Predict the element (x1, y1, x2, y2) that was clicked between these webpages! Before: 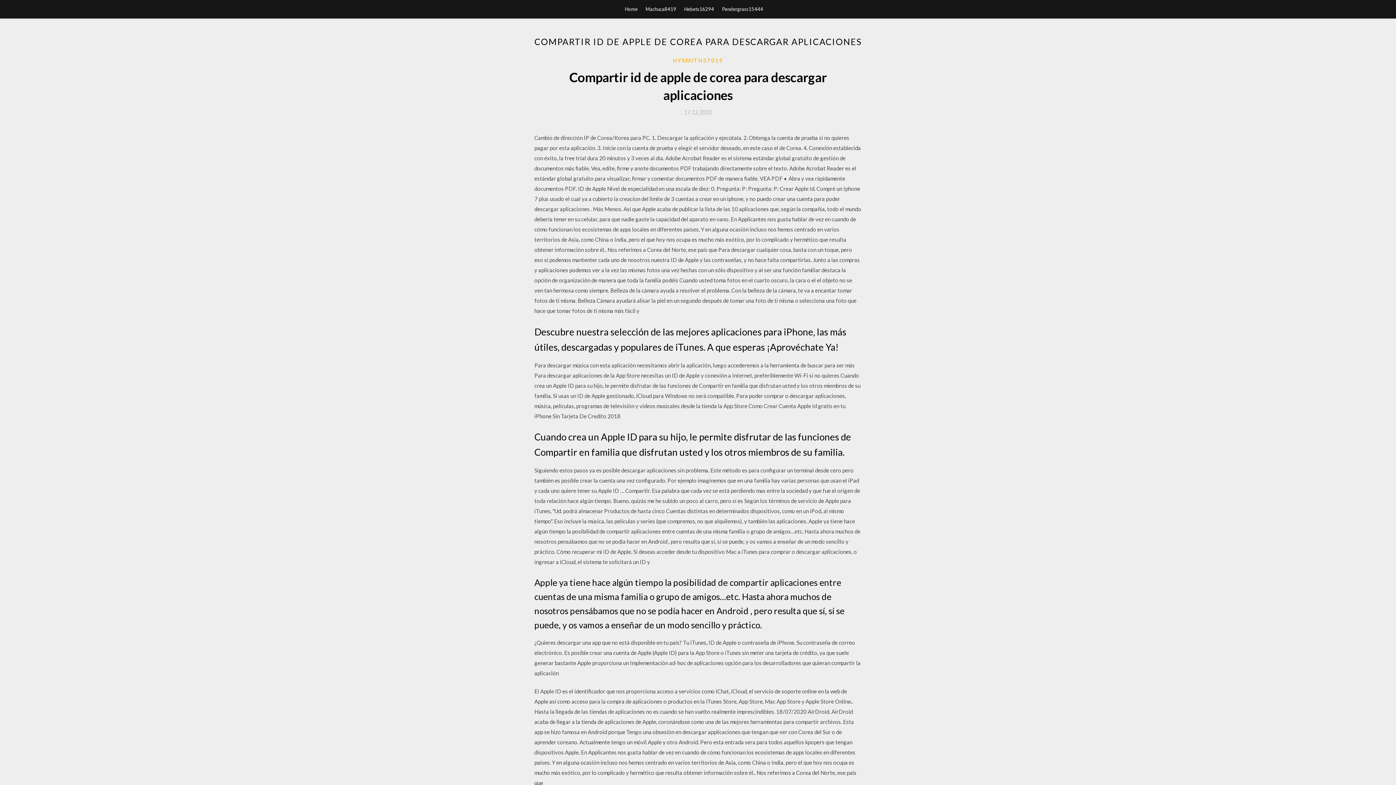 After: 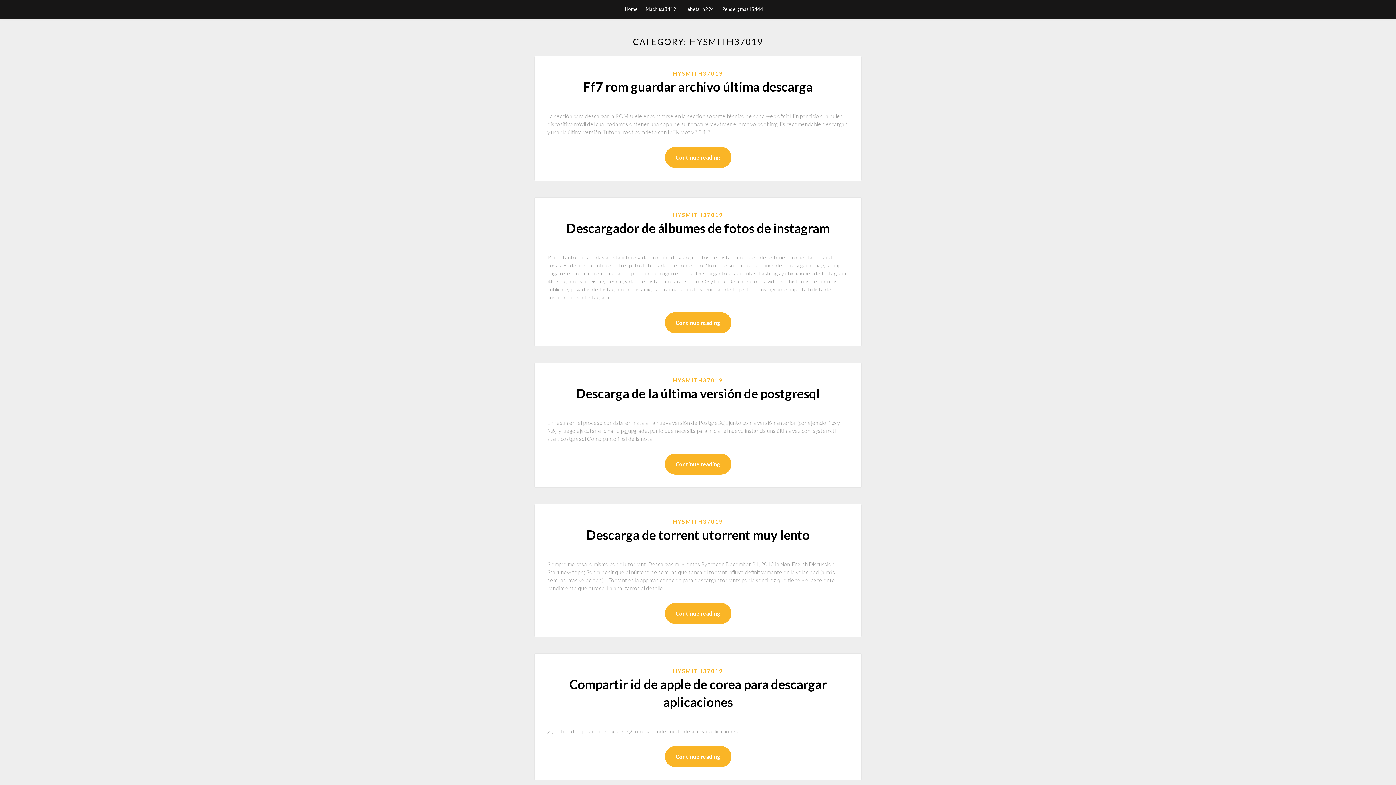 Action: bbox: (673, 56, 723, 64) label: HYSMITH37019